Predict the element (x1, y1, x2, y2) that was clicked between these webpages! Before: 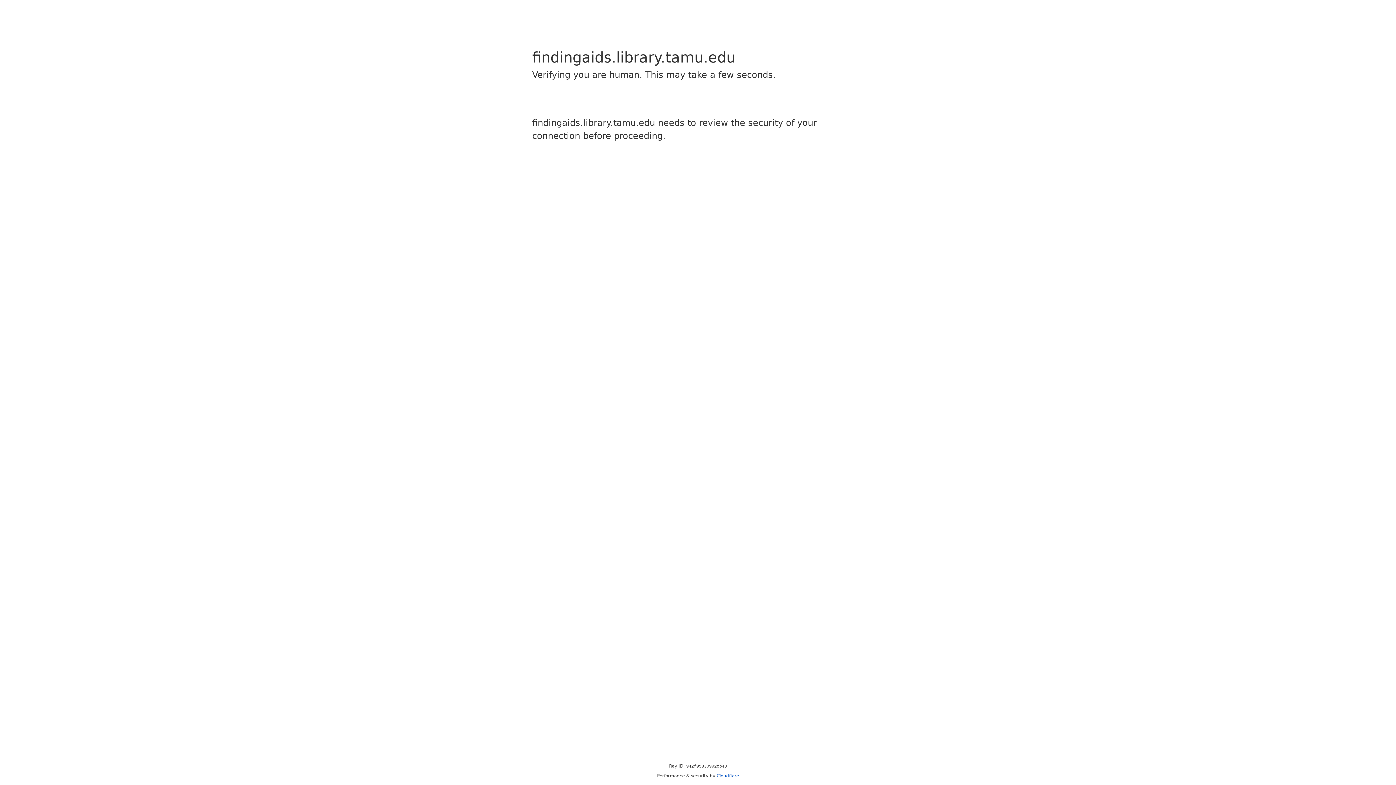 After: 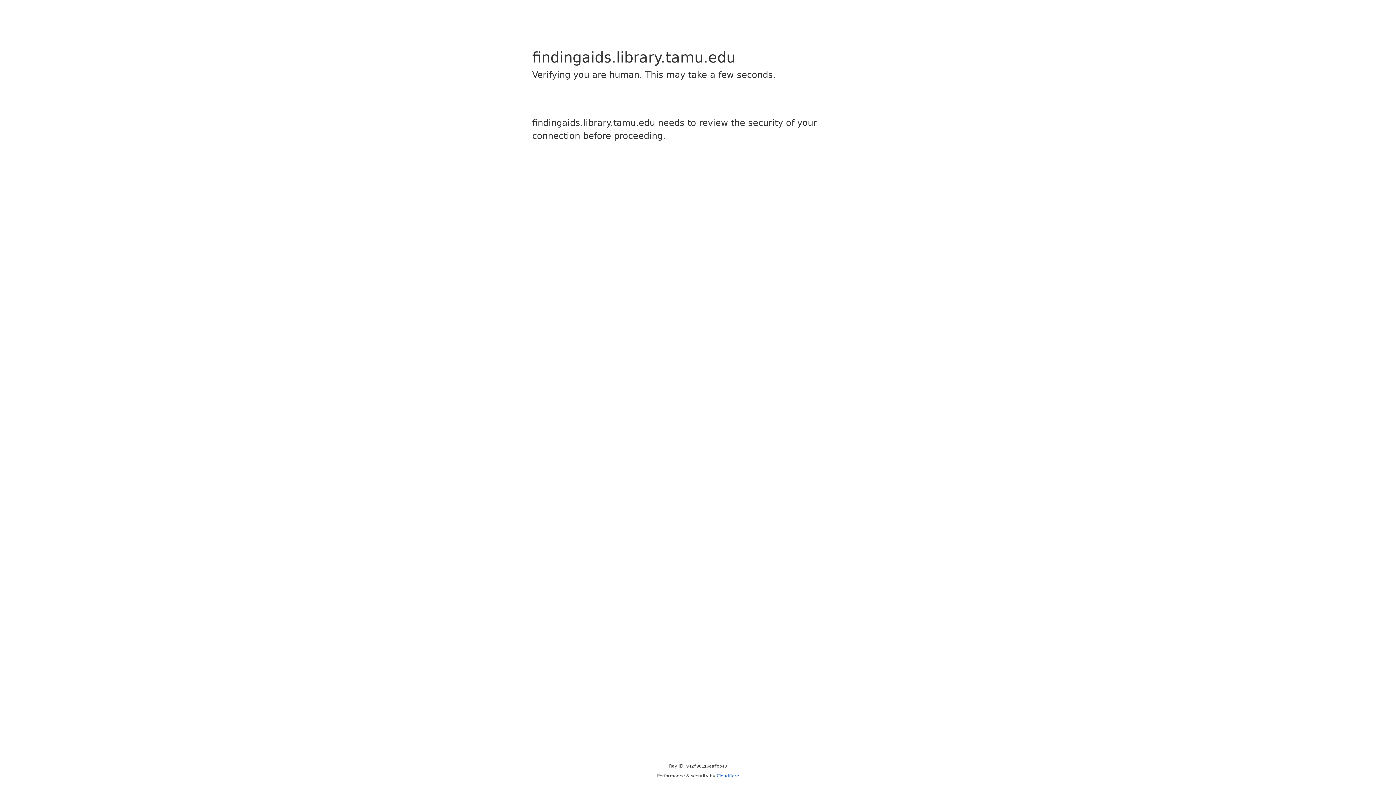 Action: bbox: (716, 773, 739, 778) label: Cloudflare